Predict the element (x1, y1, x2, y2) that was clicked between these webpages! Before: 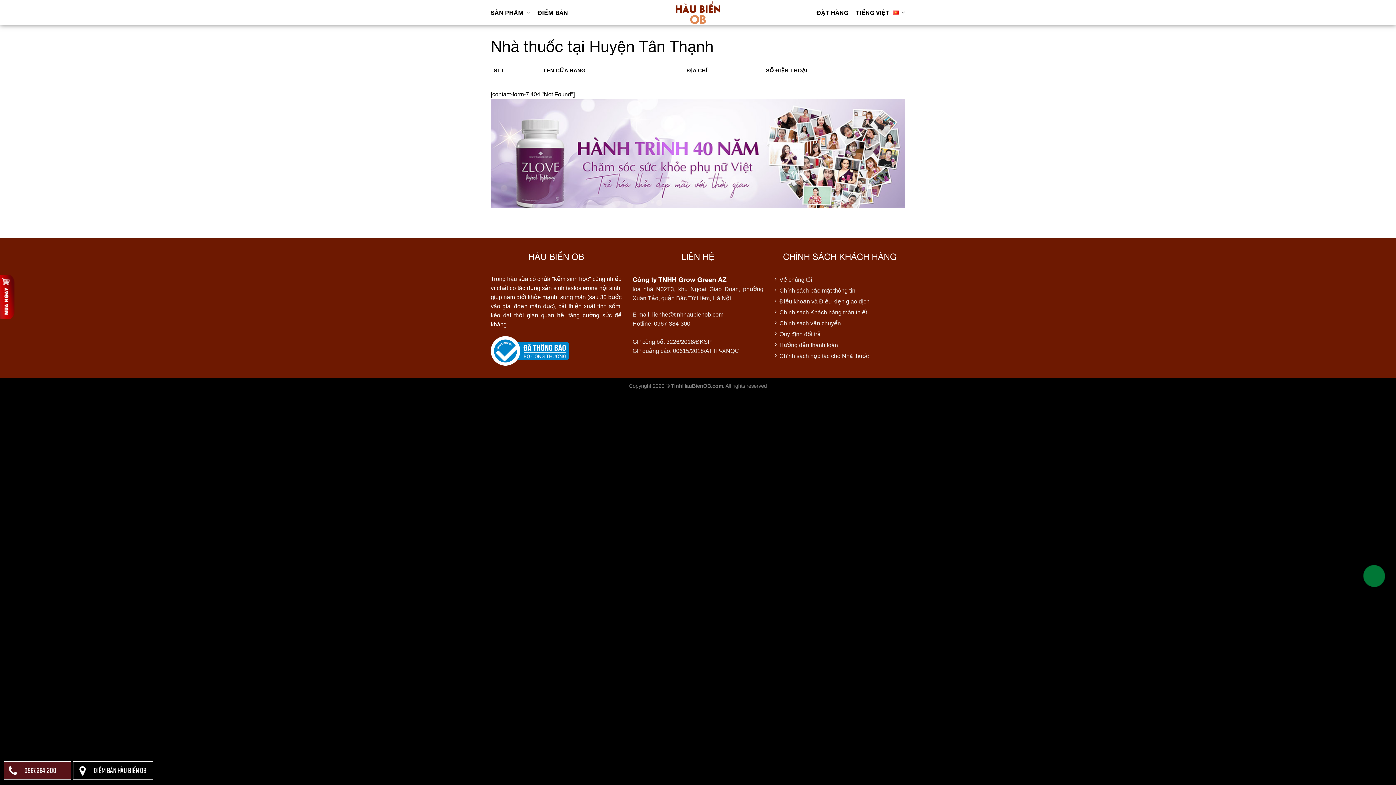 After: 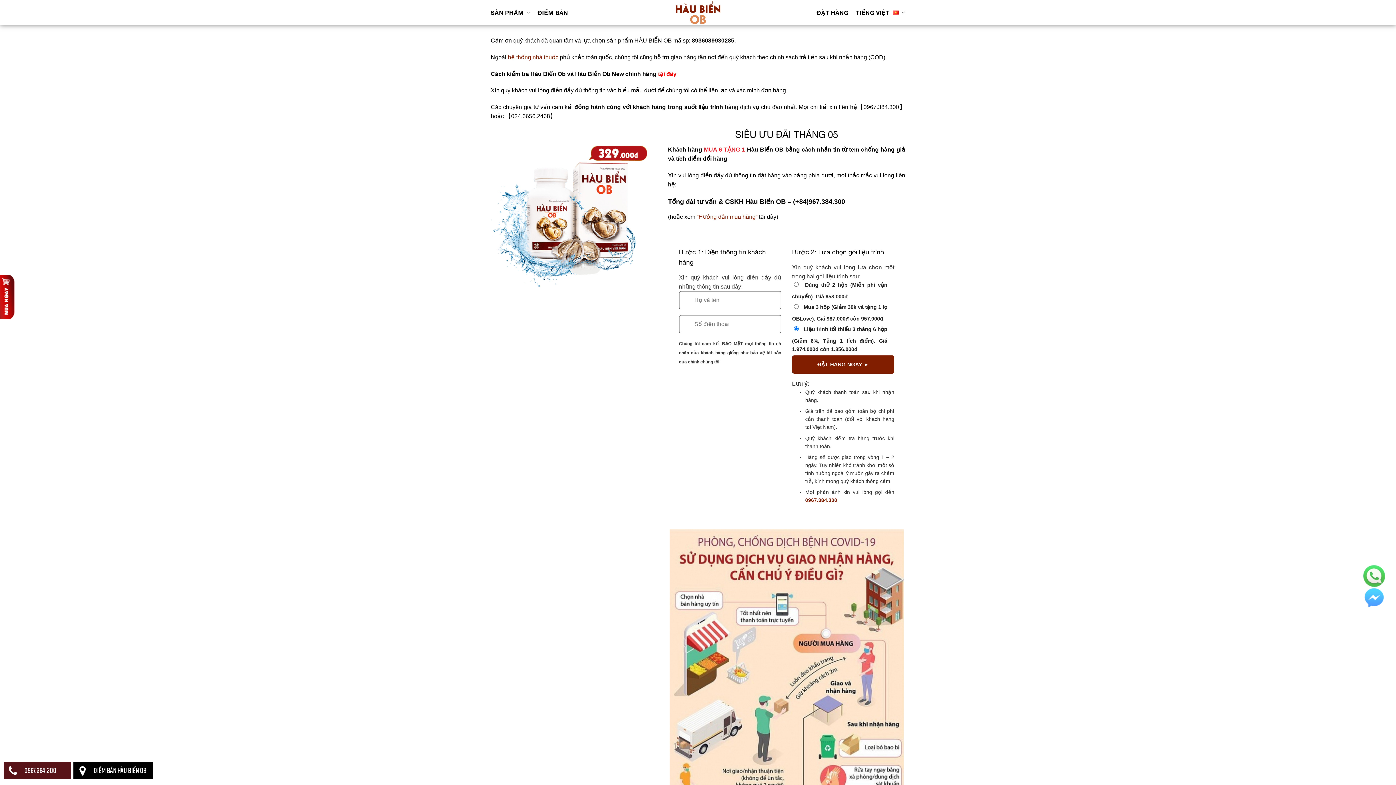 Action: bbox: (0, 274, 16, 319)